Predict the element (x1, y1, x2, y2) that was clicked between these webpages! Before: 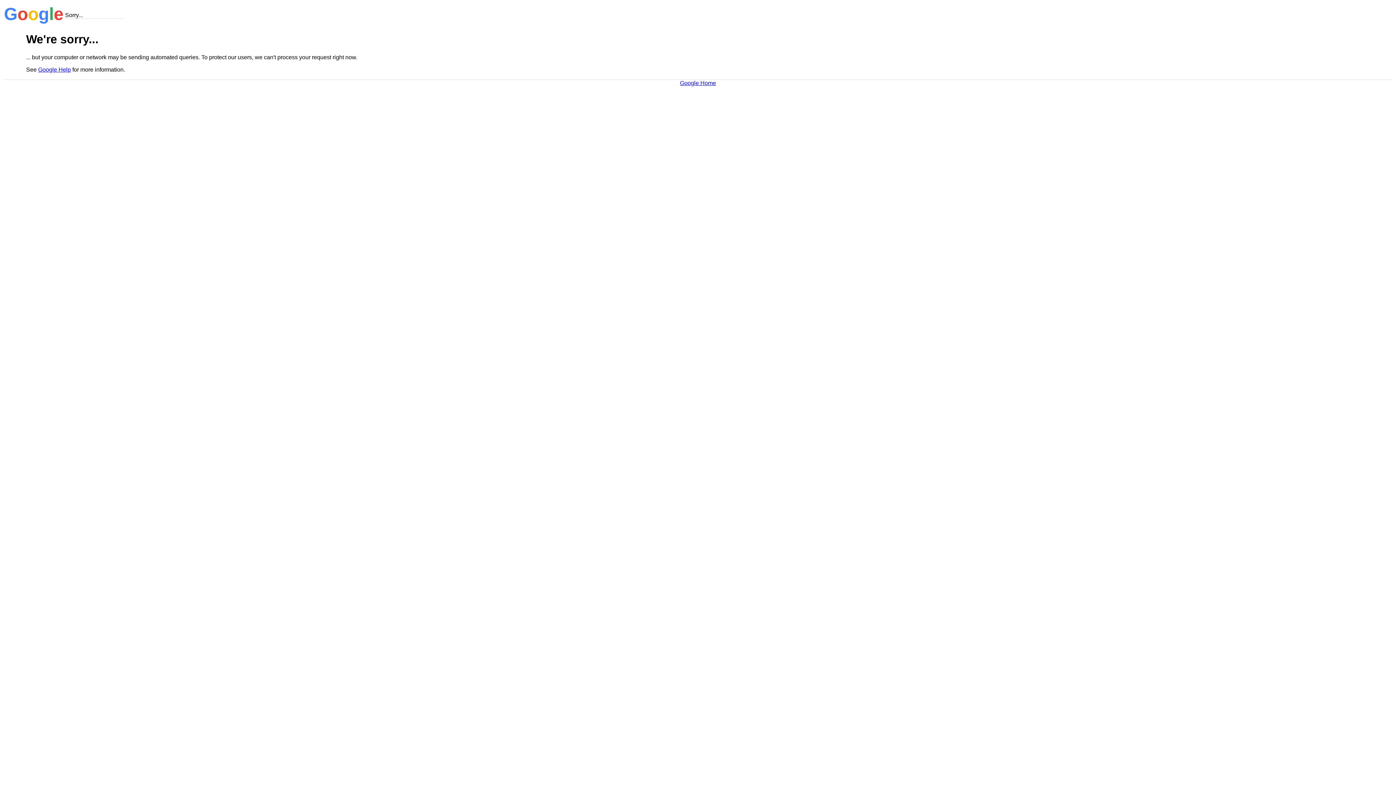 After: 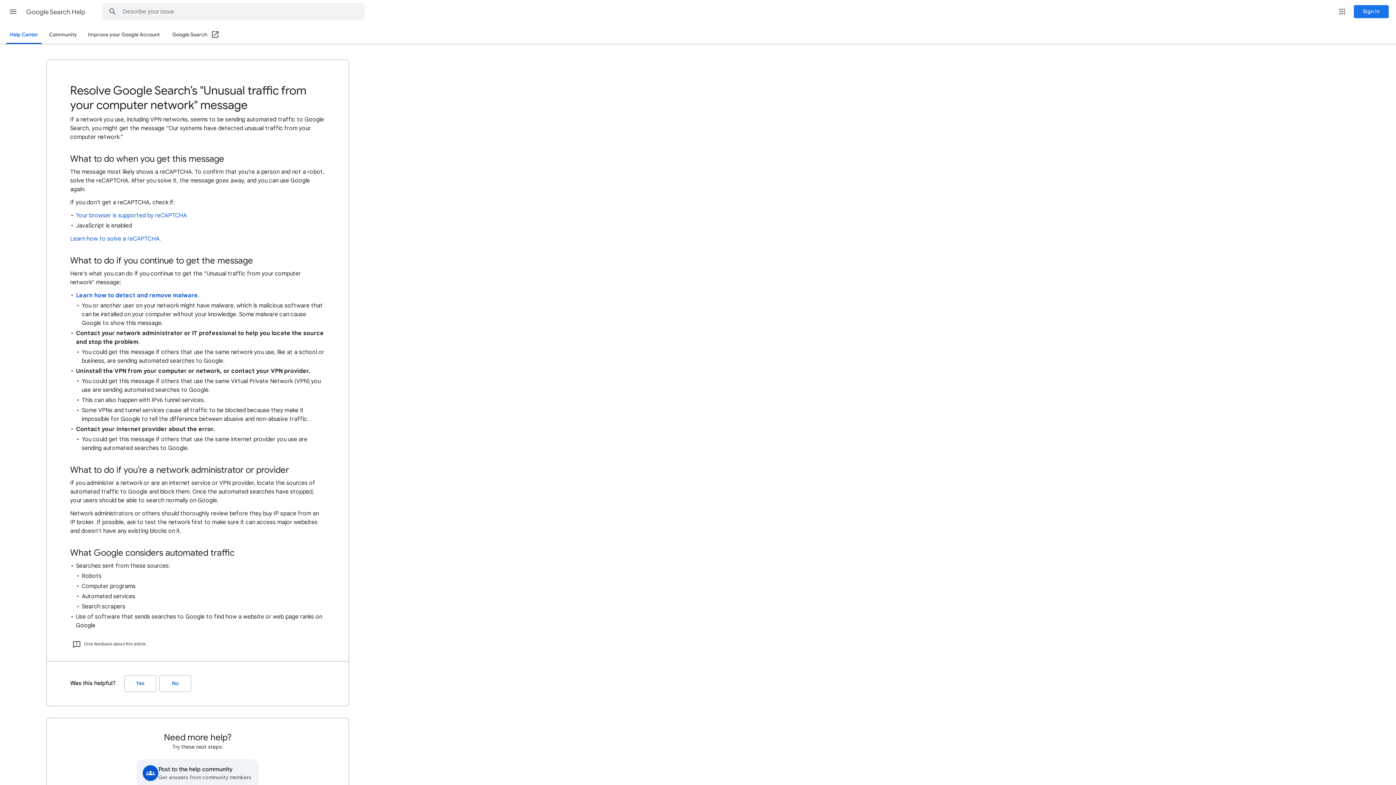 Action: label: Google Help bbox: (38, 66, 70, 72)